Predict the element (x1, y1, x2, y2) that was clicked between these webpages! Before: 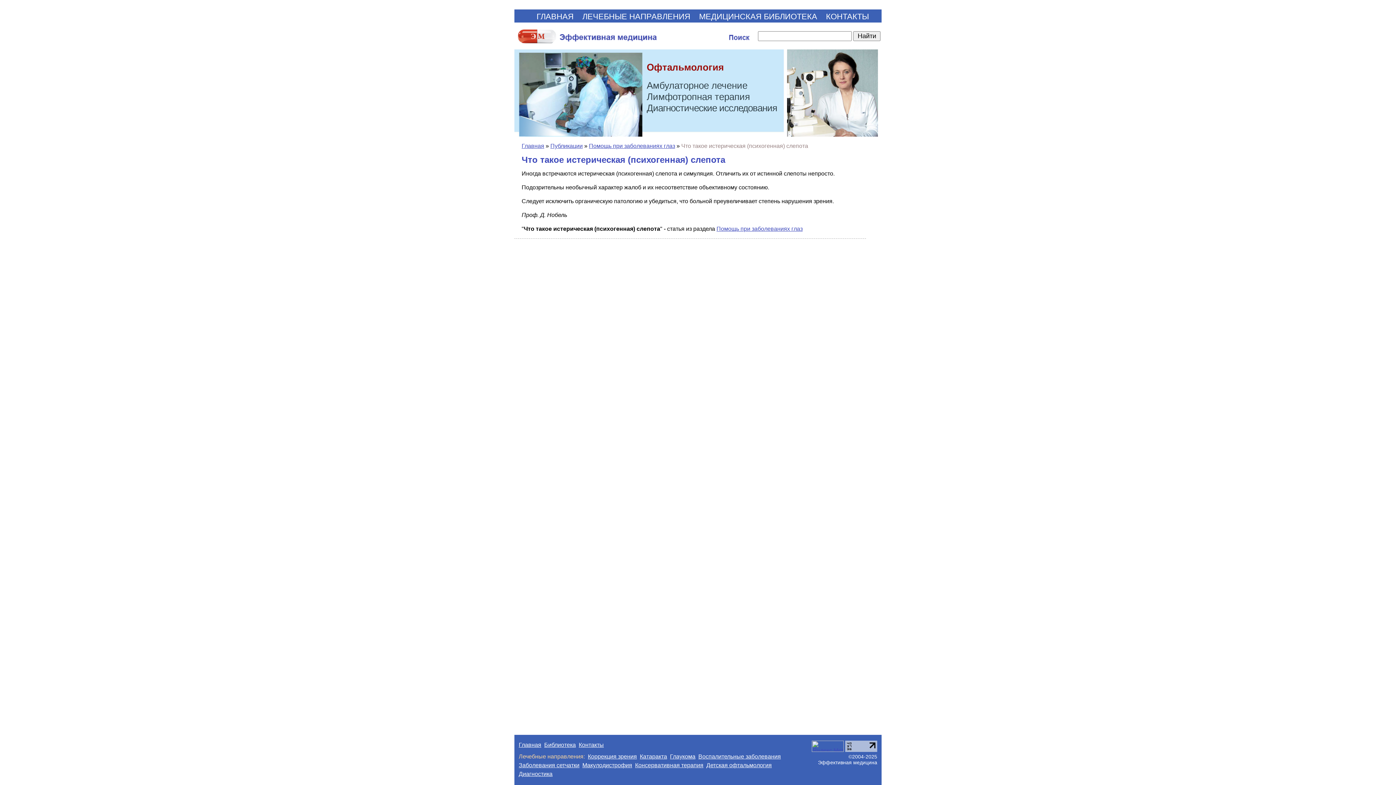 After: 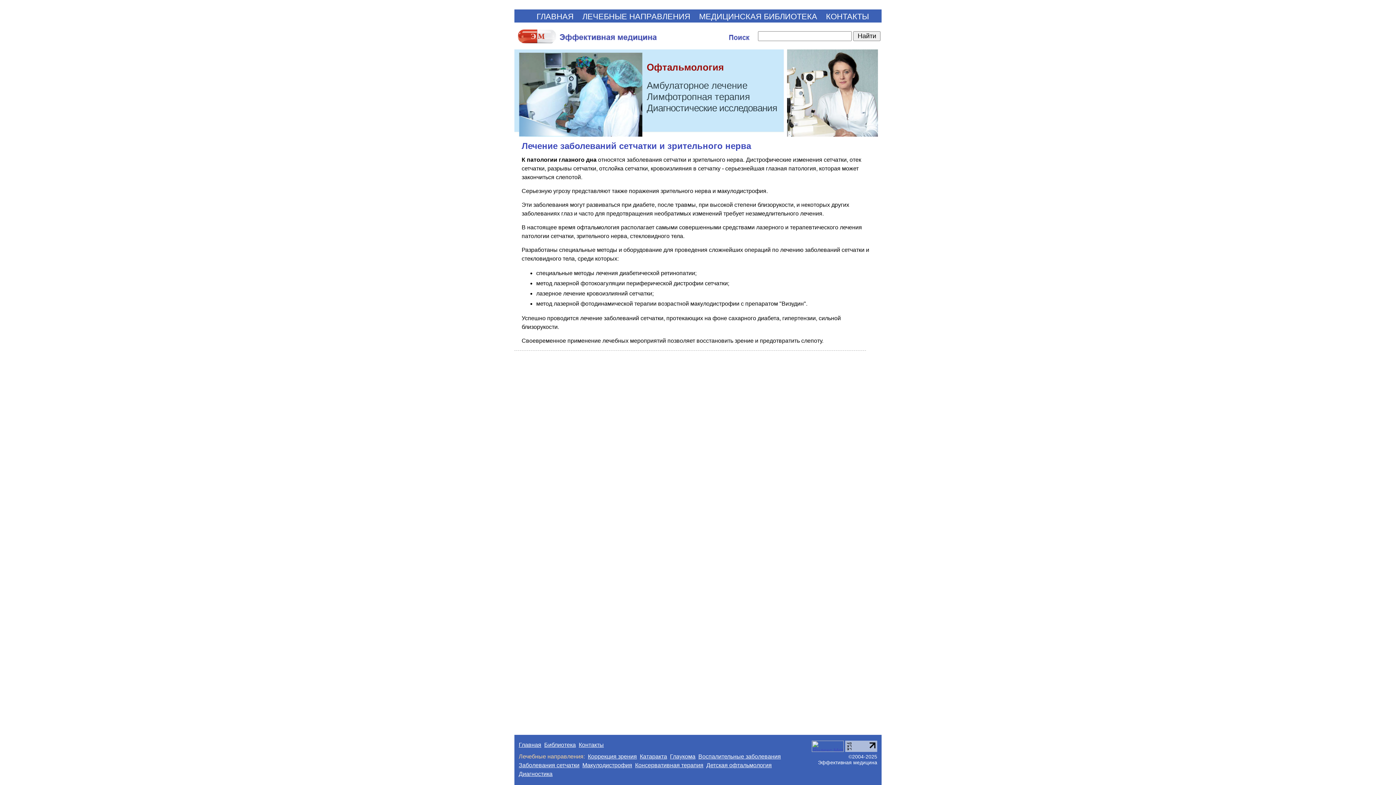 Action: label: Заболевания сетчатки bbox: (518, 762, 579, 768)